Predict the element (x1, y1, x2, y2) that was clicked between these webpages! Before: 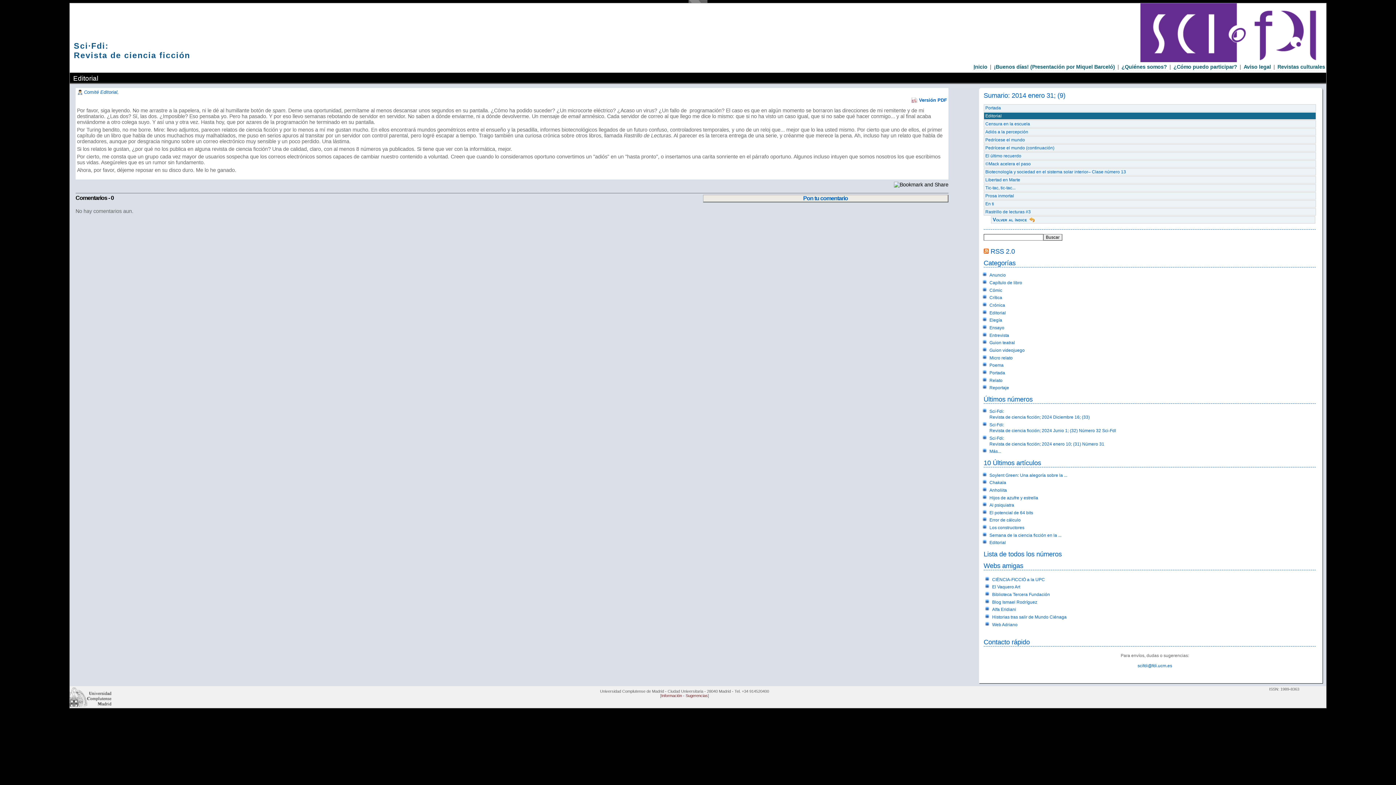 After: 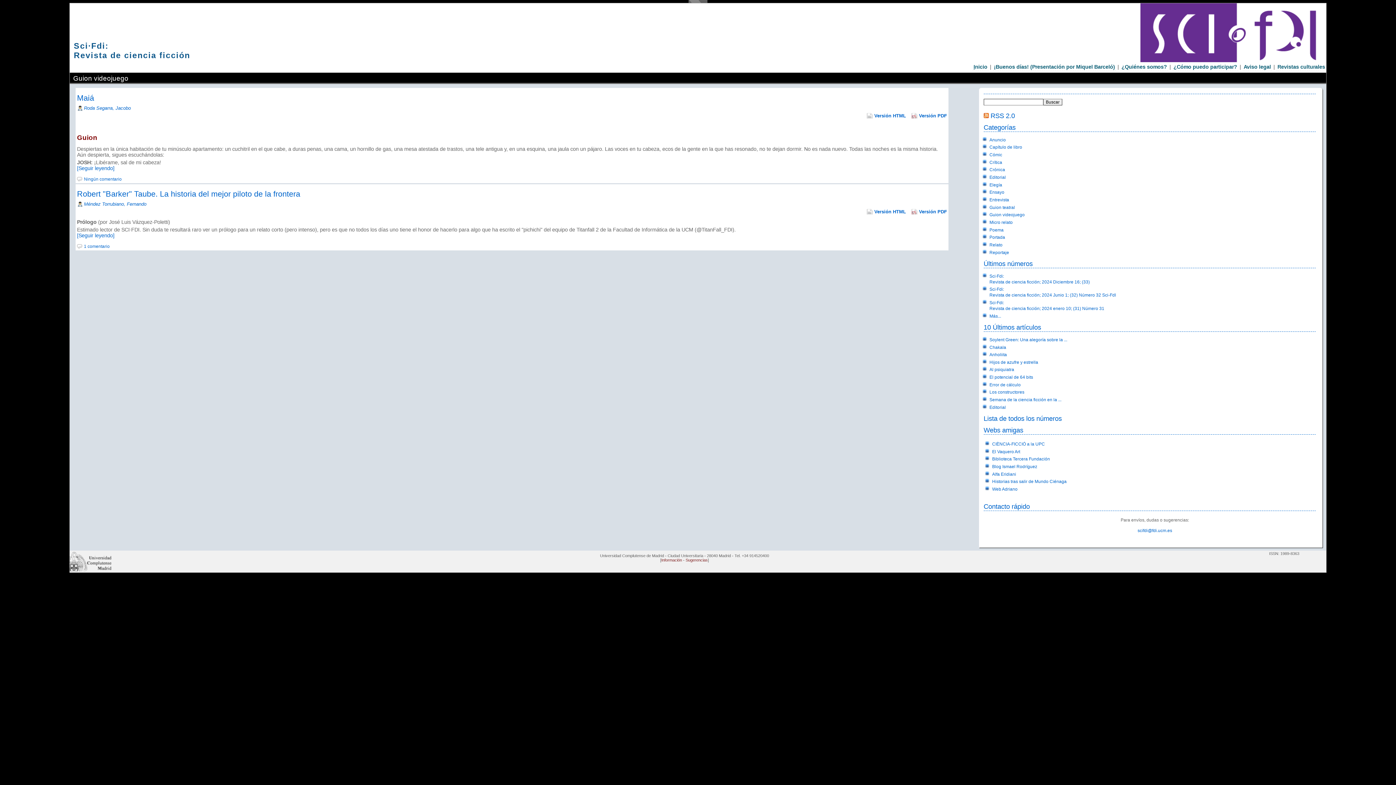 Action: bbox: (989, 348, 1024, 353) label: Guion videojuego